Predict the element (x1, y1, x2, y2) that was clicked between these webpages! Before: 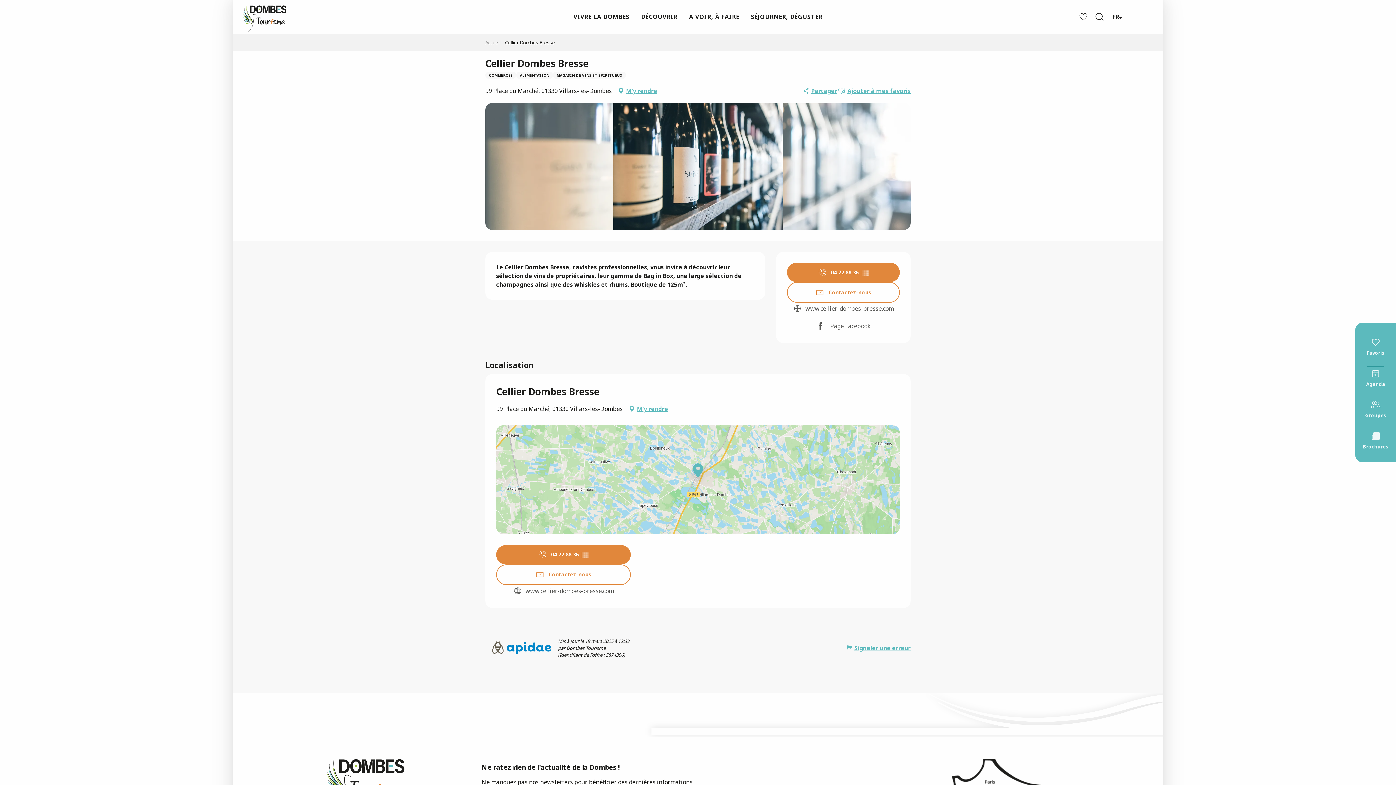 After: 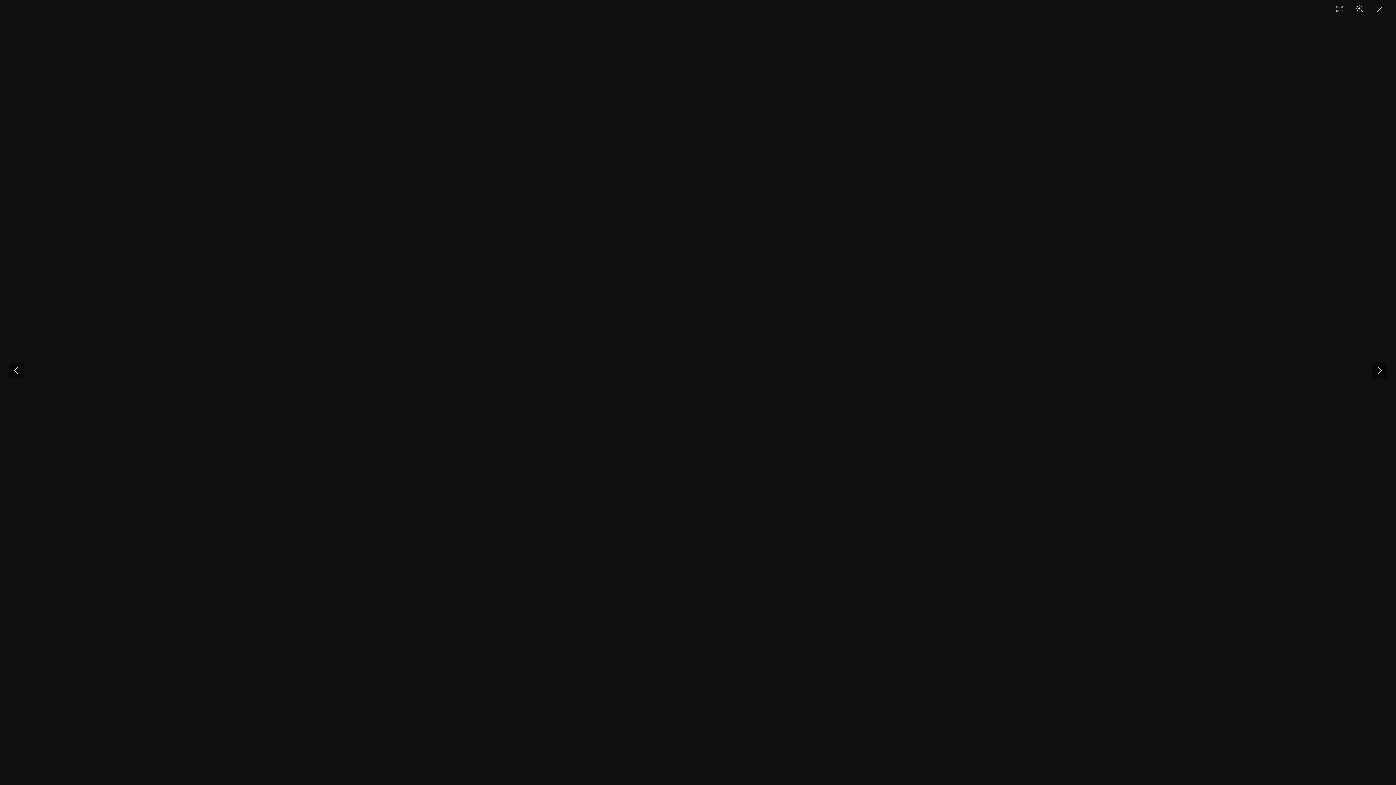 Action: label: ©
Scott Warman bbox: (613, 103, 783, 230)